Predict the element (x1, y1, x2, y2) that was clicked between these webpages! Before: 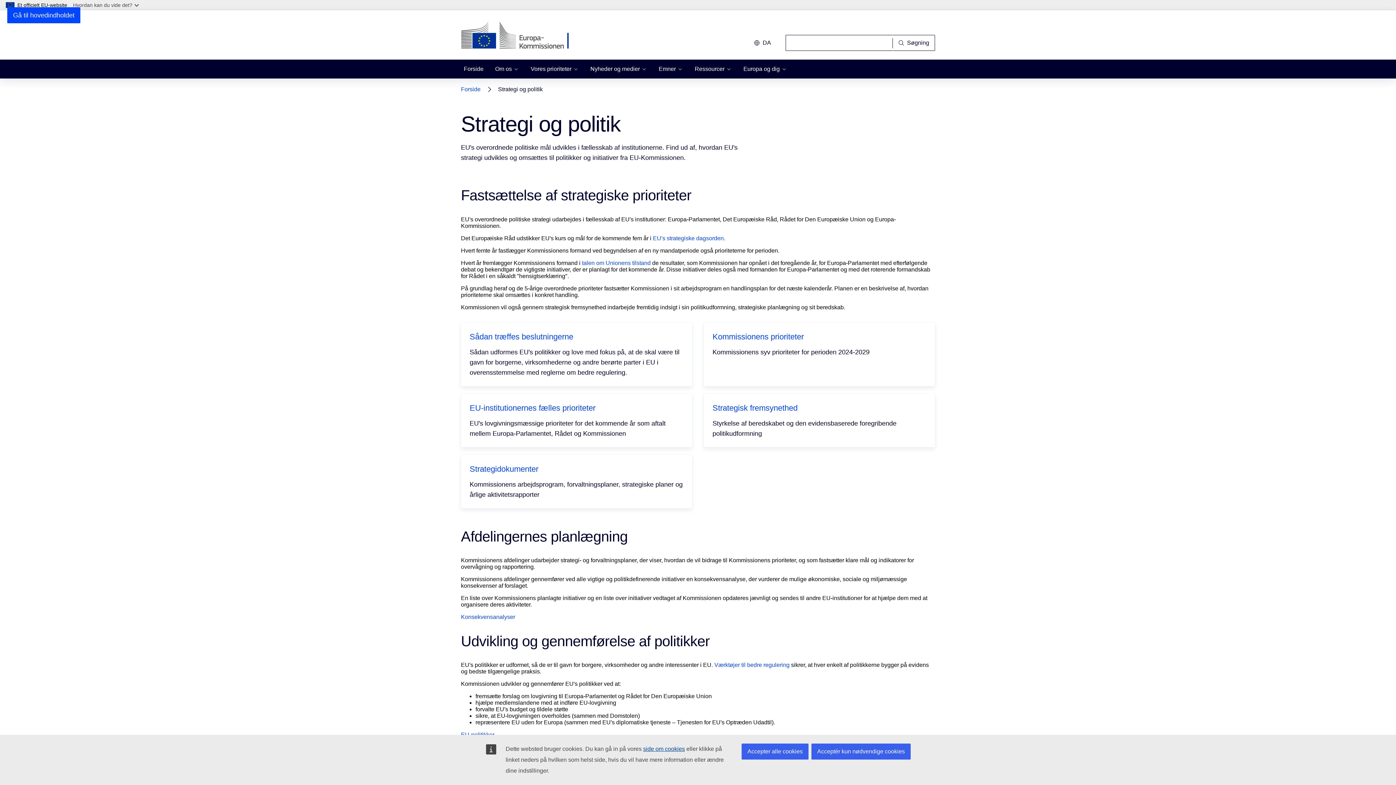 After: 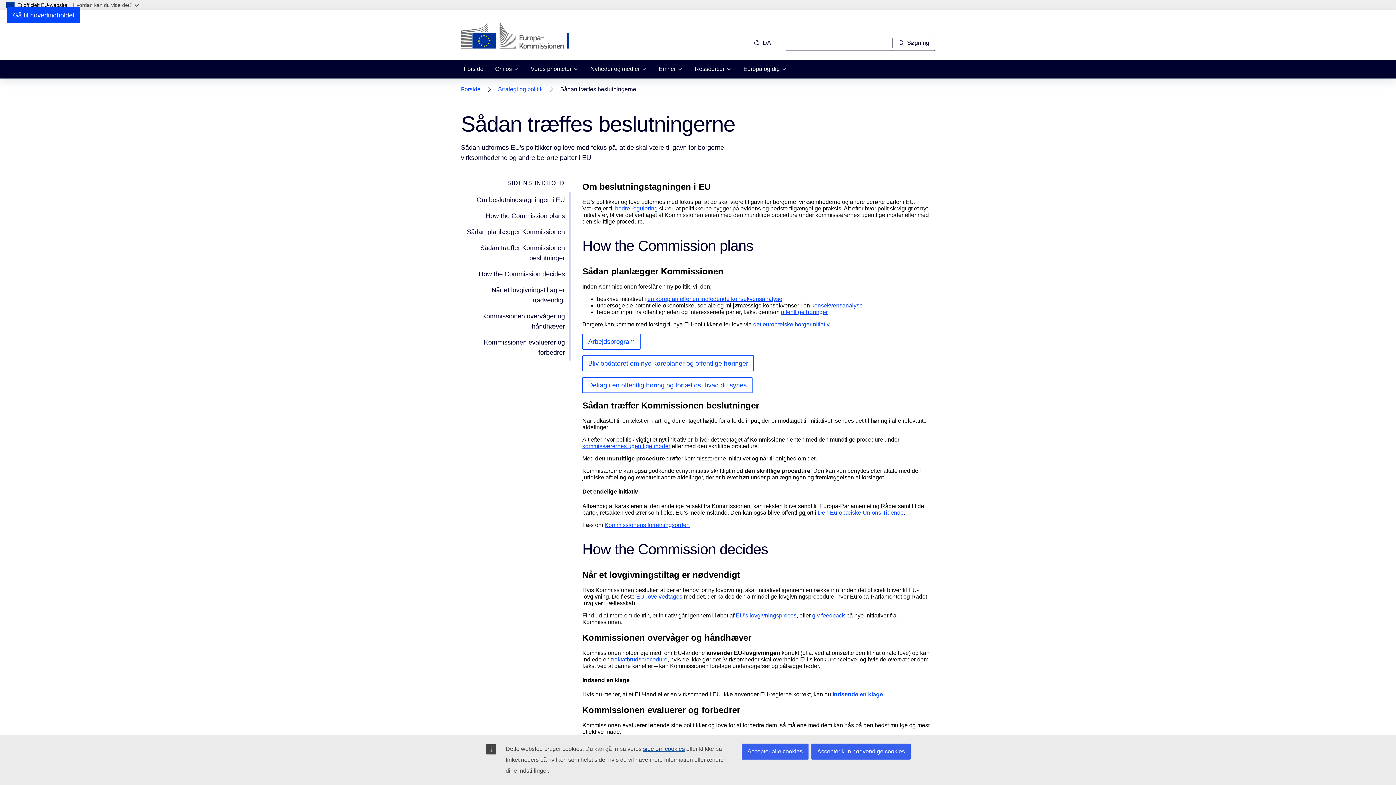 Action: bbox: (469, 332, 573, 341) label: Sådan træffes beslutningerne